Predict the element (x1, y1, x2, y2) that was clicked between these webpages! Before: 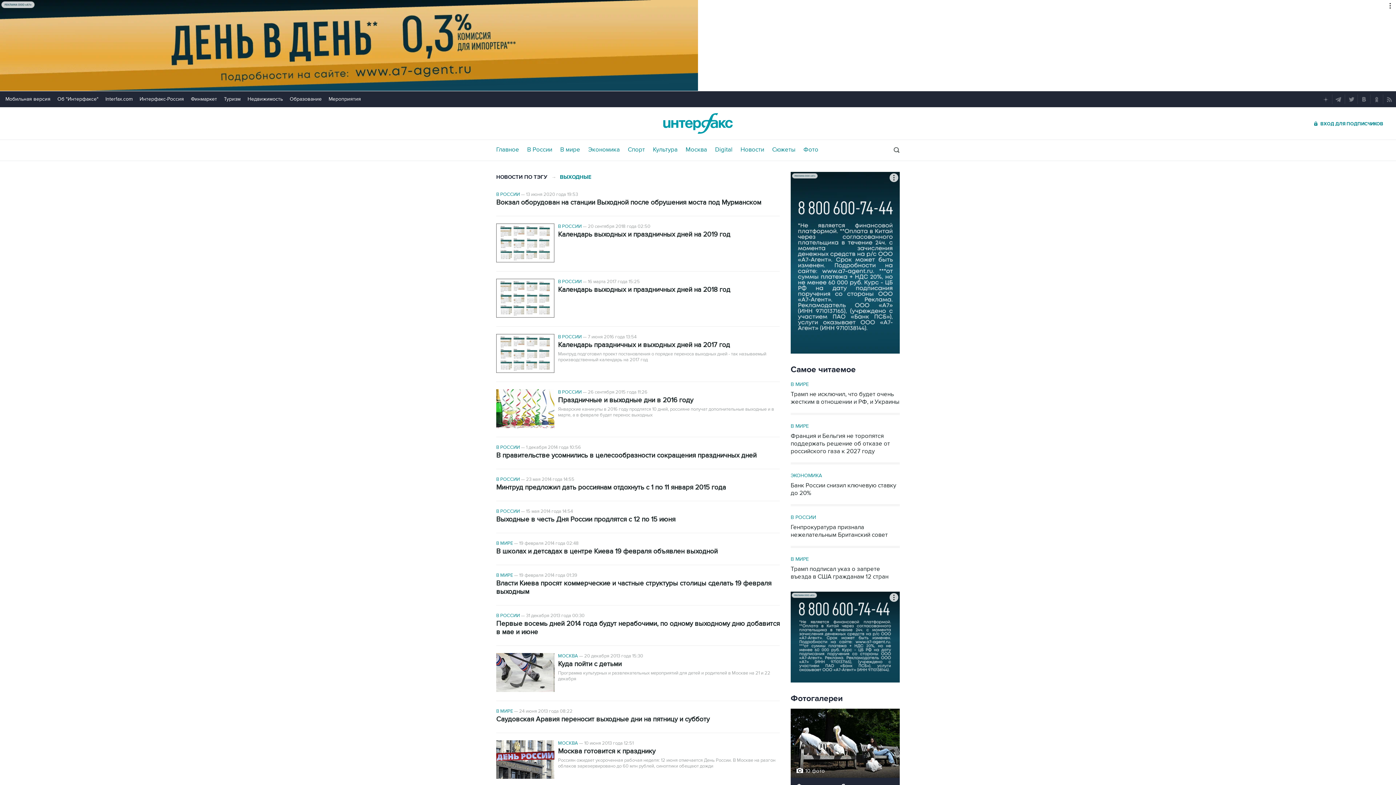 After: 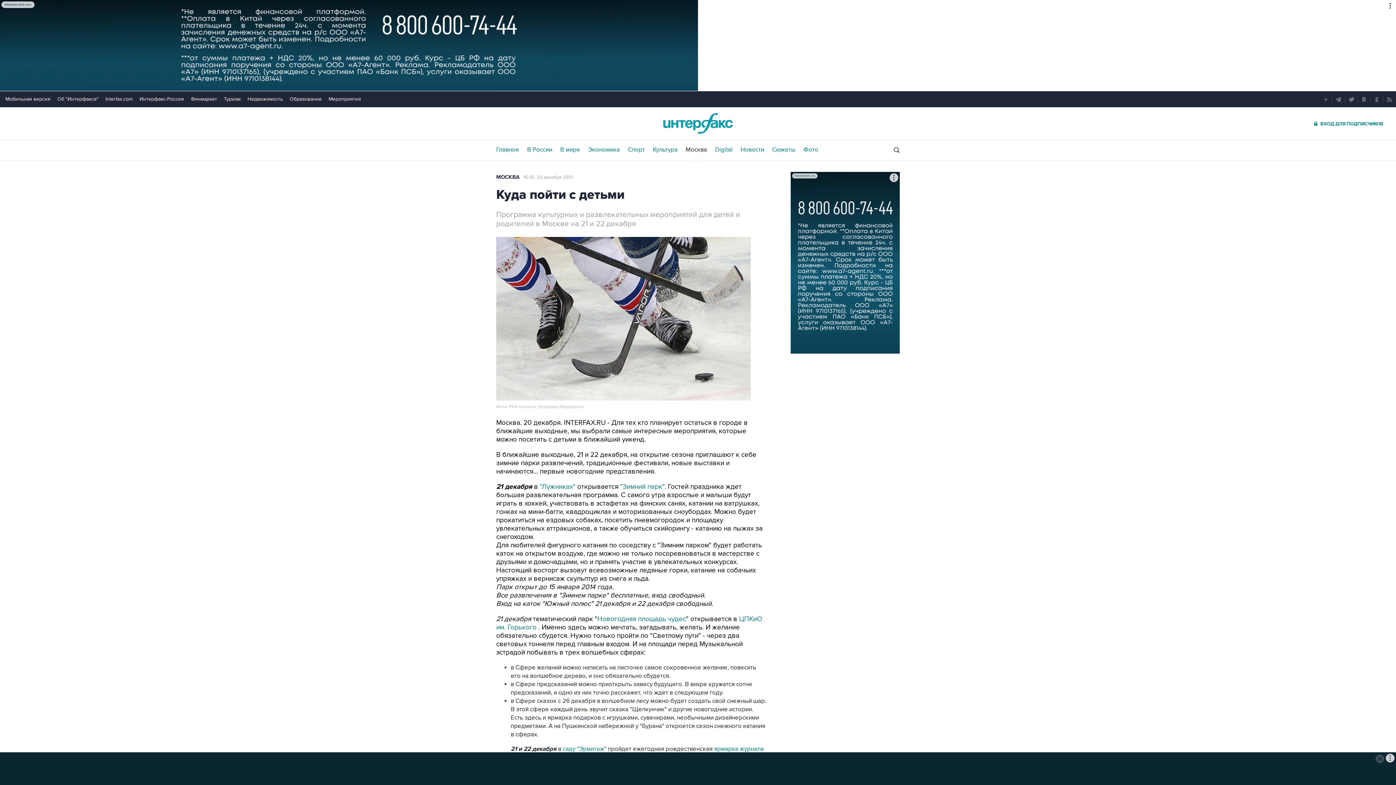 Action: bbox: (496, 653, 554, 693)